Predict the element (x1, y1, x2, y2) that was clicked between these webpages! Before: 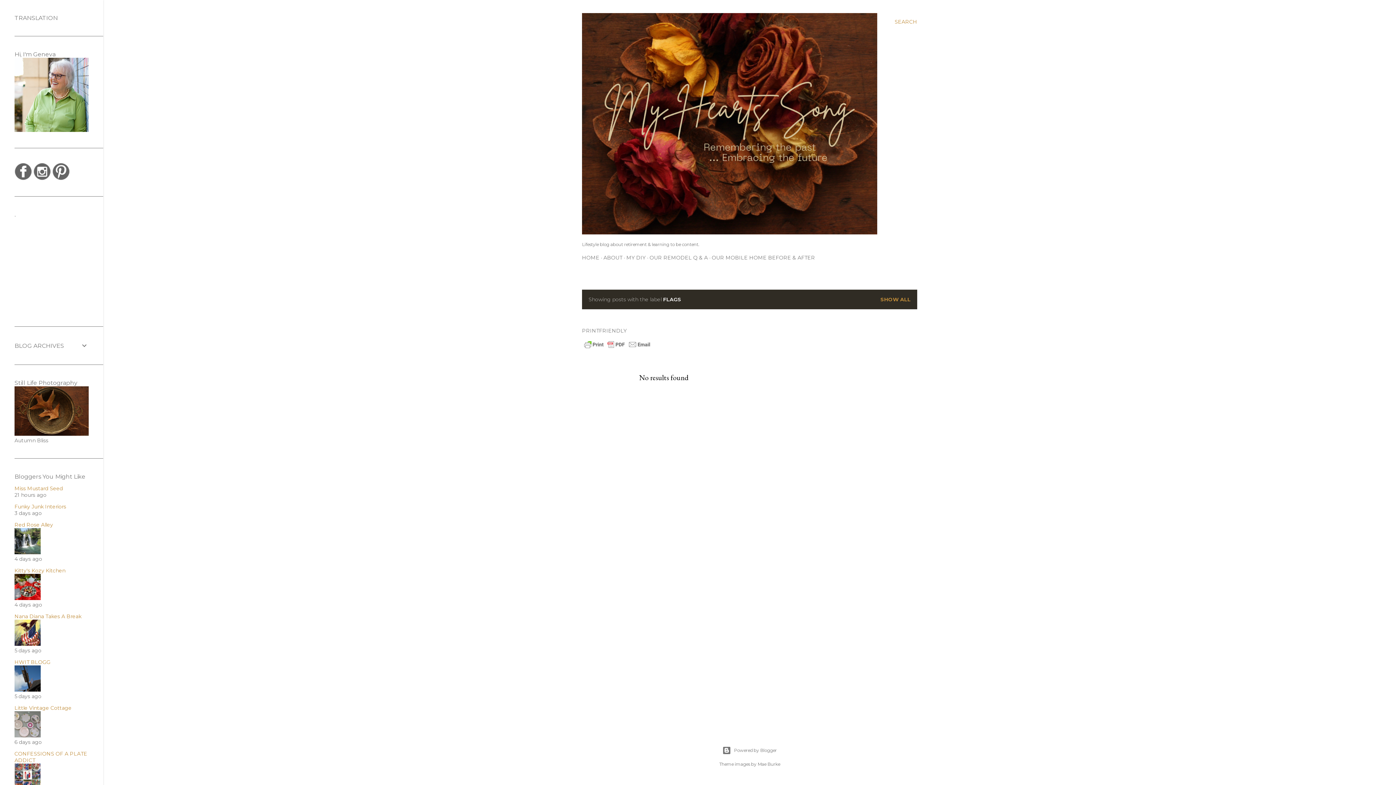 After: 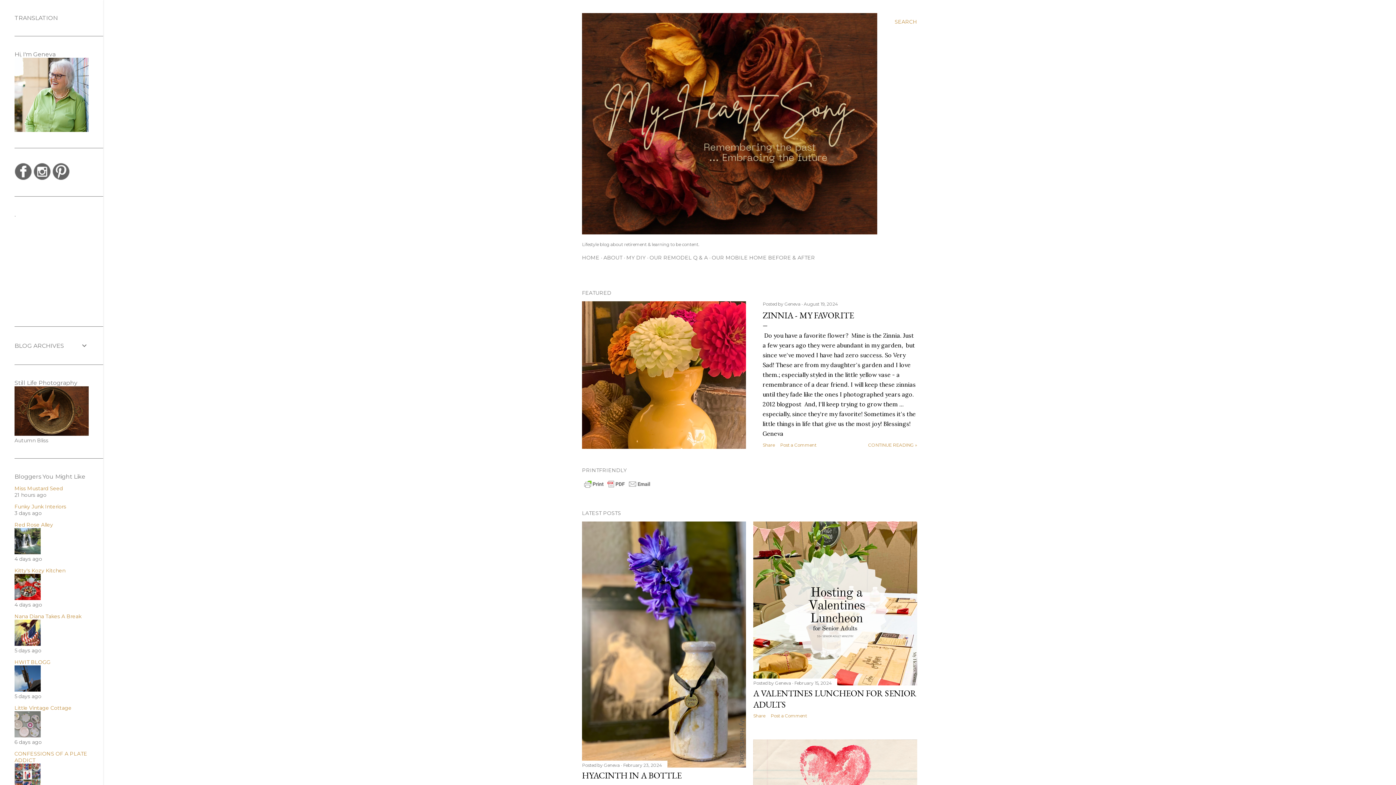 Action: bbox: (582, 254, 599, 261) label: HOME